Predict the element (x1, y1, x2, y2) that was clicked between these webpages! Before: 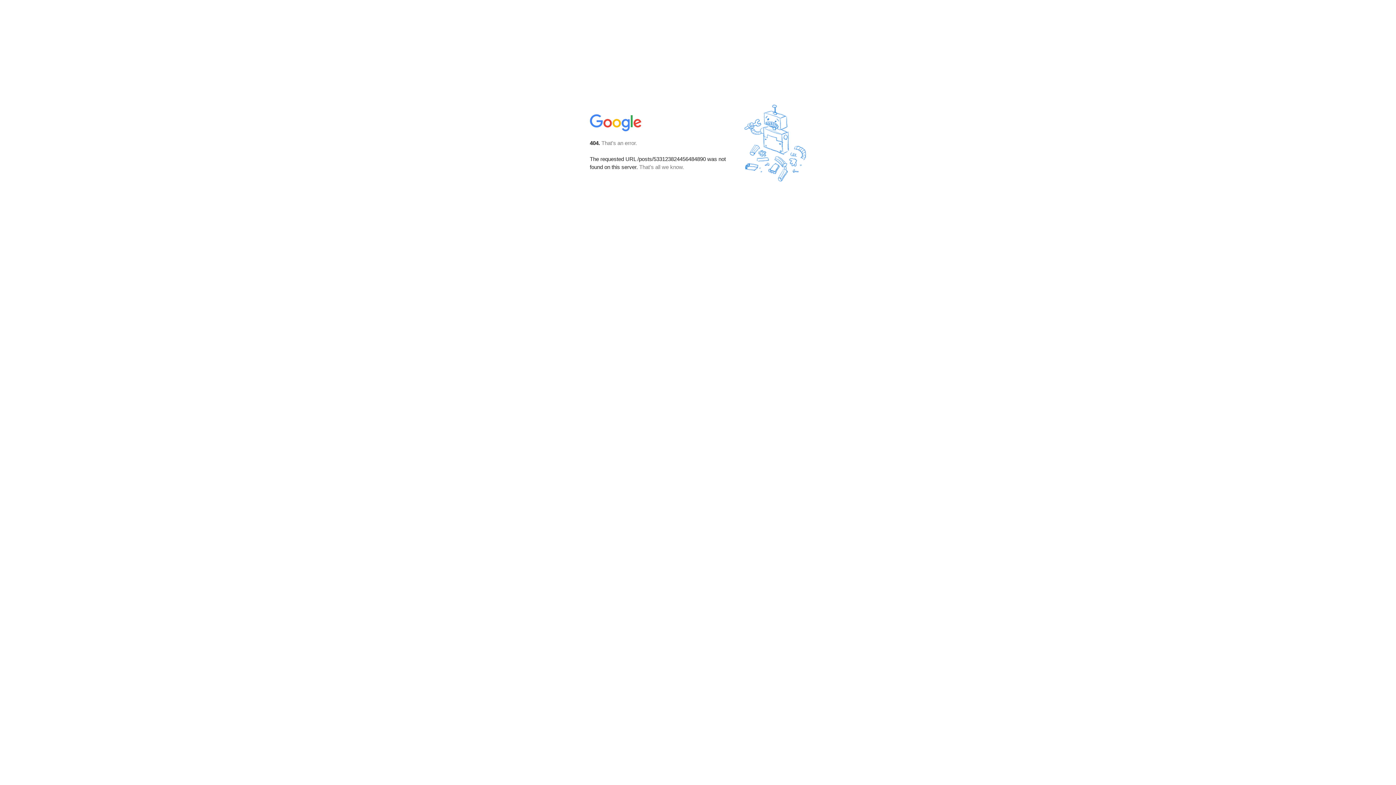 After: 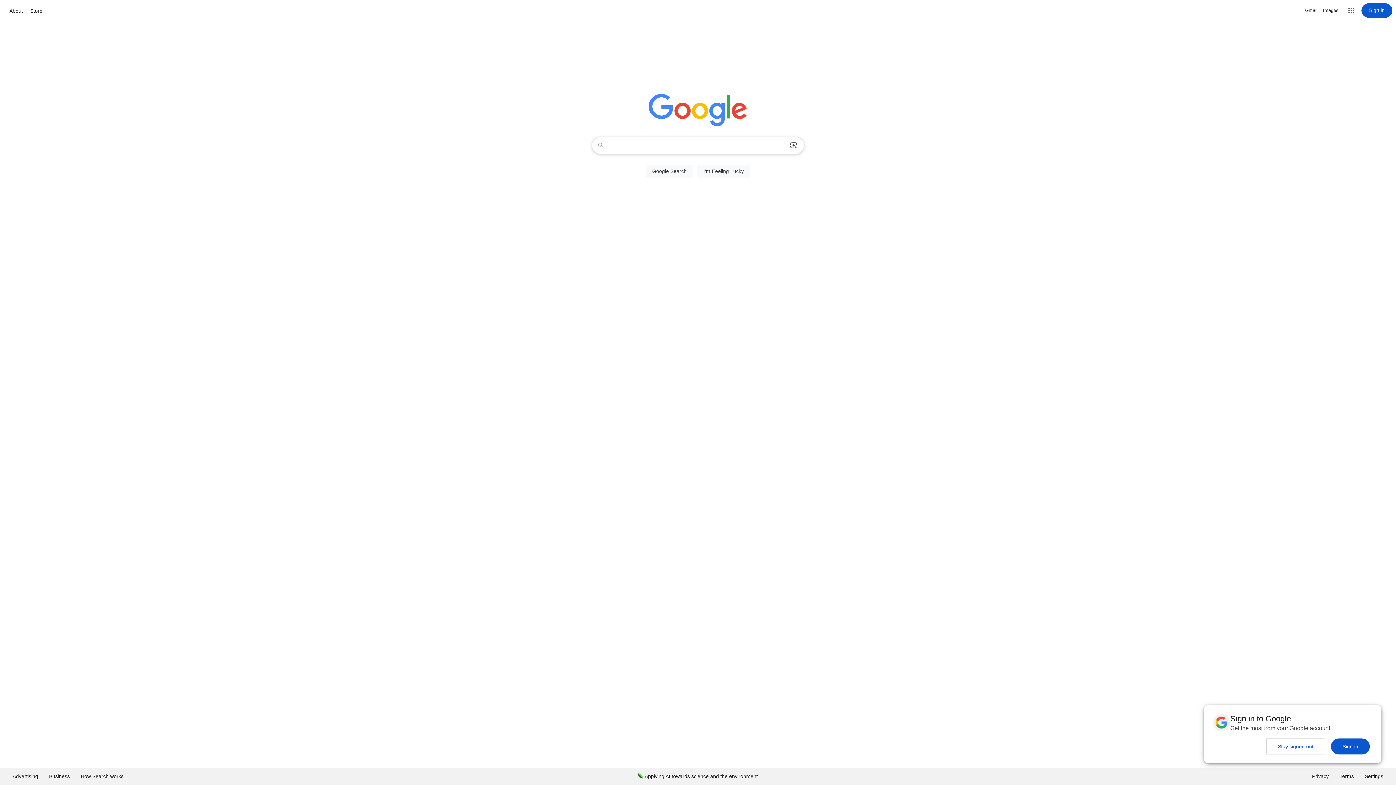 Action: bbox: (590, 127, 642, 134)